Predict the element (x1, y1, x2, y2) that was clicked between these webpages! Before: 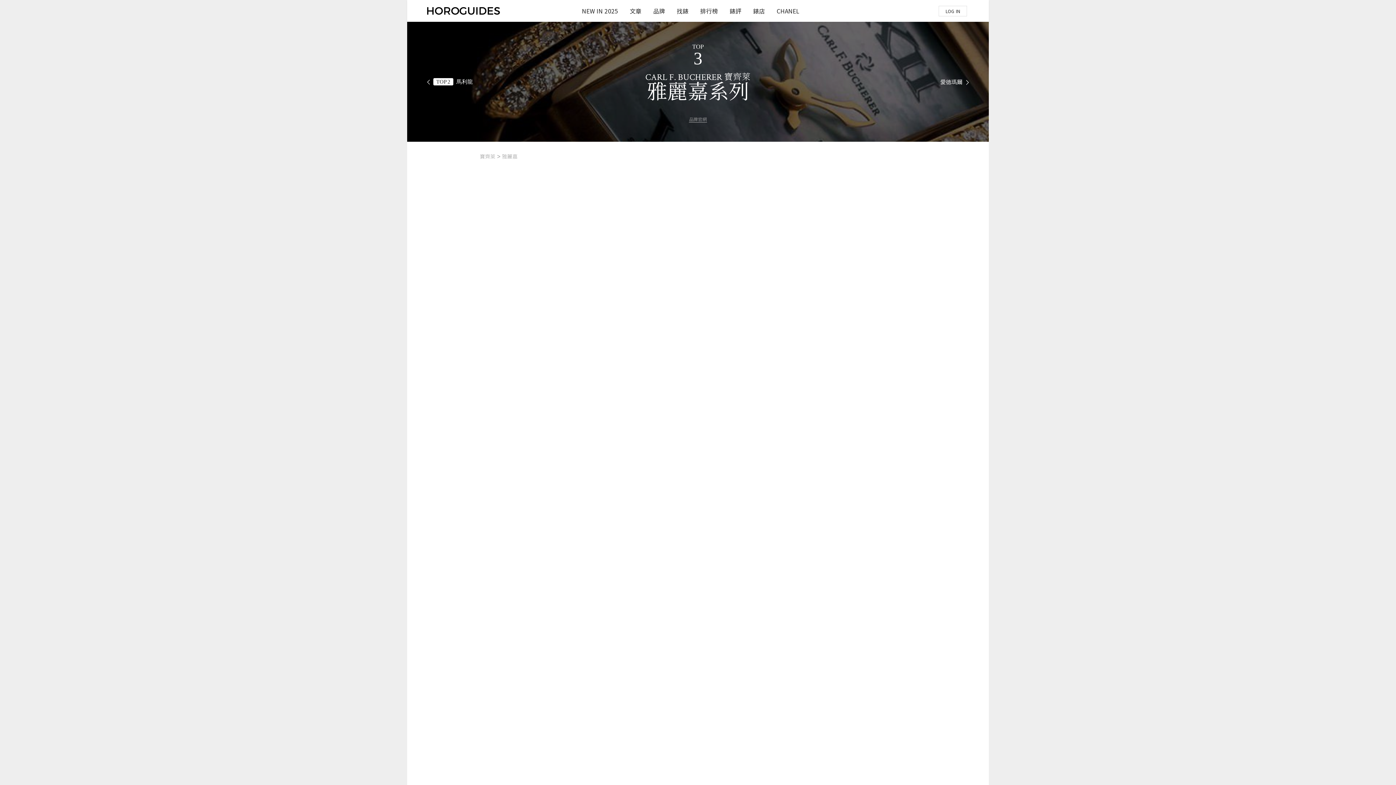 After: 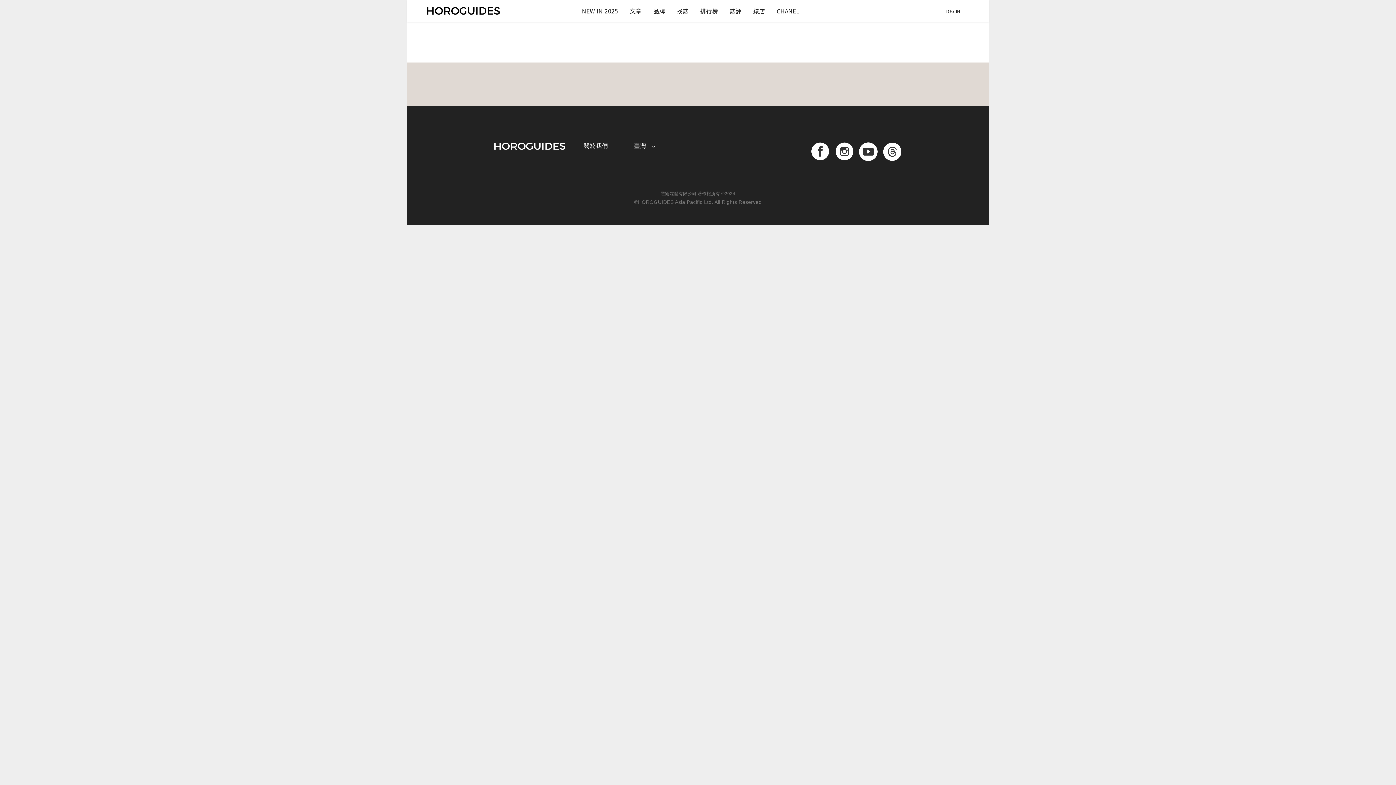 Action: label: 找錶 bbox: (671, 5, 694, 14)